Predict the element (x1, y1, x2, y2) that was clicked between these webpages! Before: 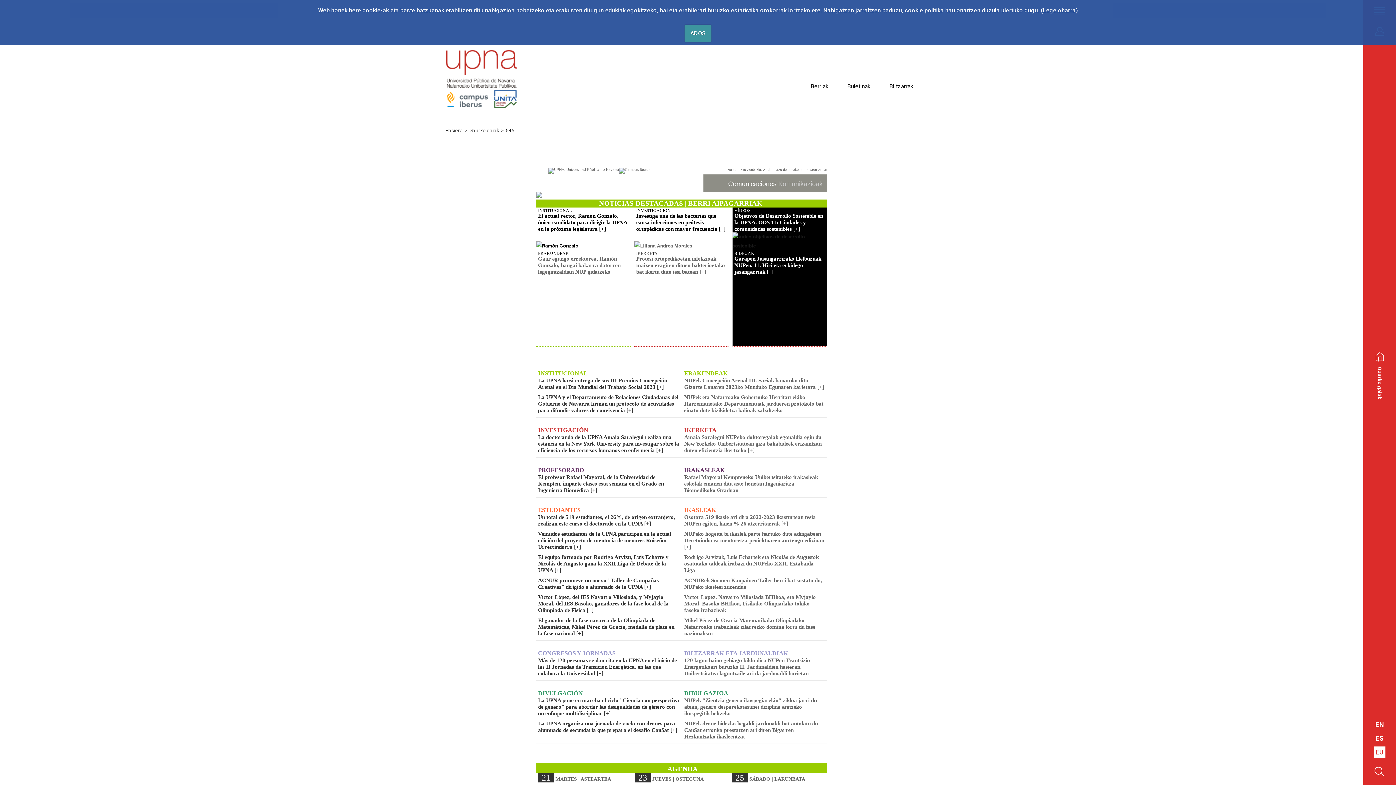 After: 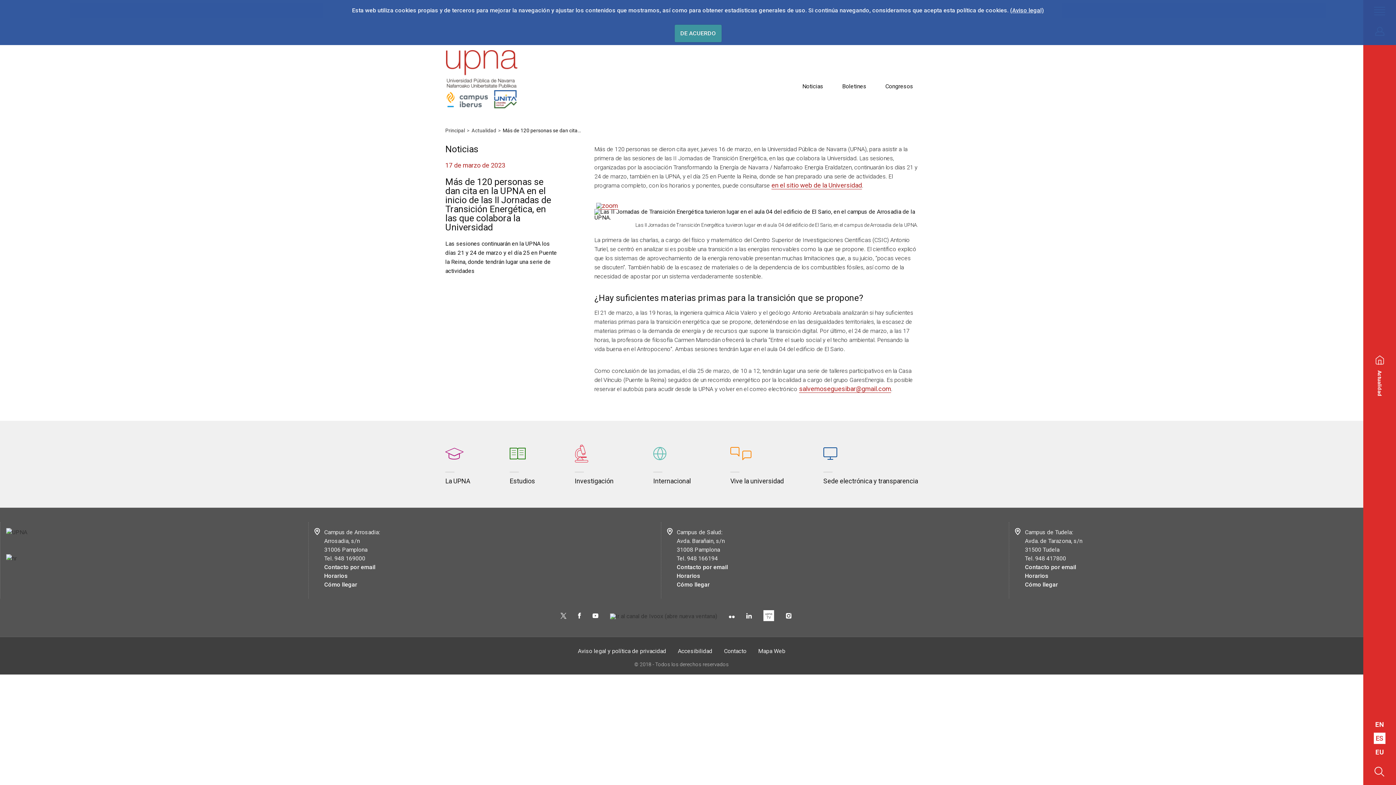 Action: bbox: (538, 657, 677, 676) label: Más de 120 personas se dan cita en la UPNA en el inicio de las II Jornadas de Transición Energética, en las que colabora la Universidad [+]